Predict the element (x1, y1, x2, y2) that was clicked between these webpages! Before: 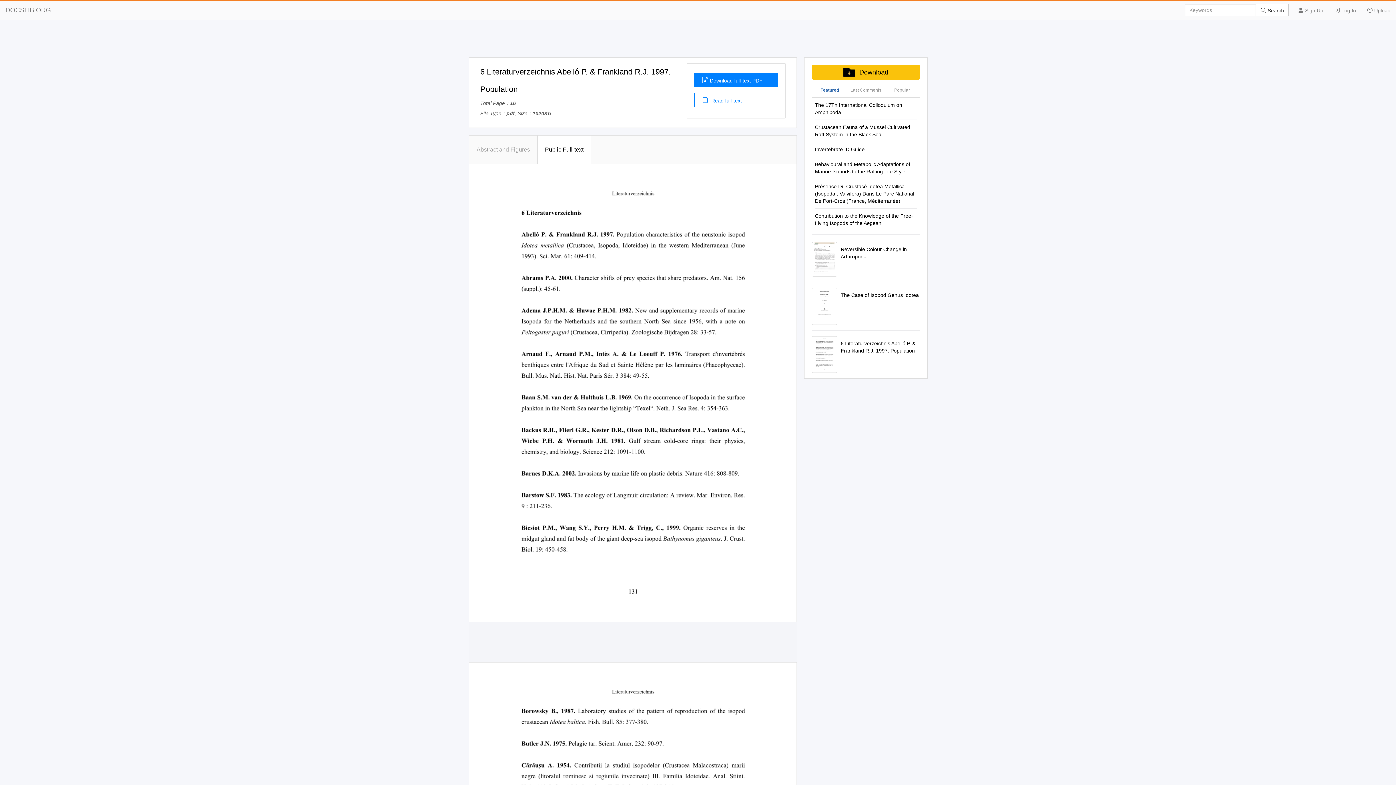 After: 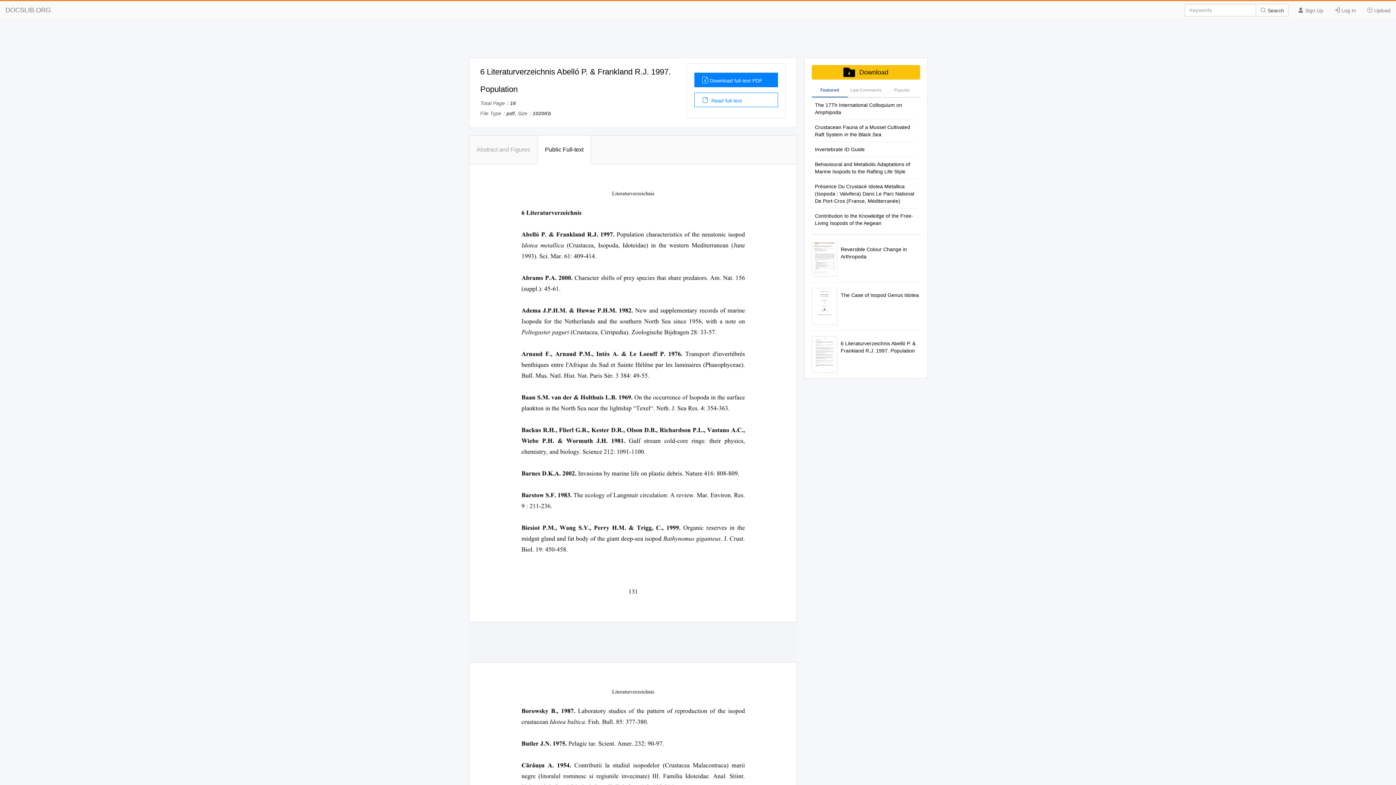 Action: label: Featured bbox: (811, 83, 848, 97)